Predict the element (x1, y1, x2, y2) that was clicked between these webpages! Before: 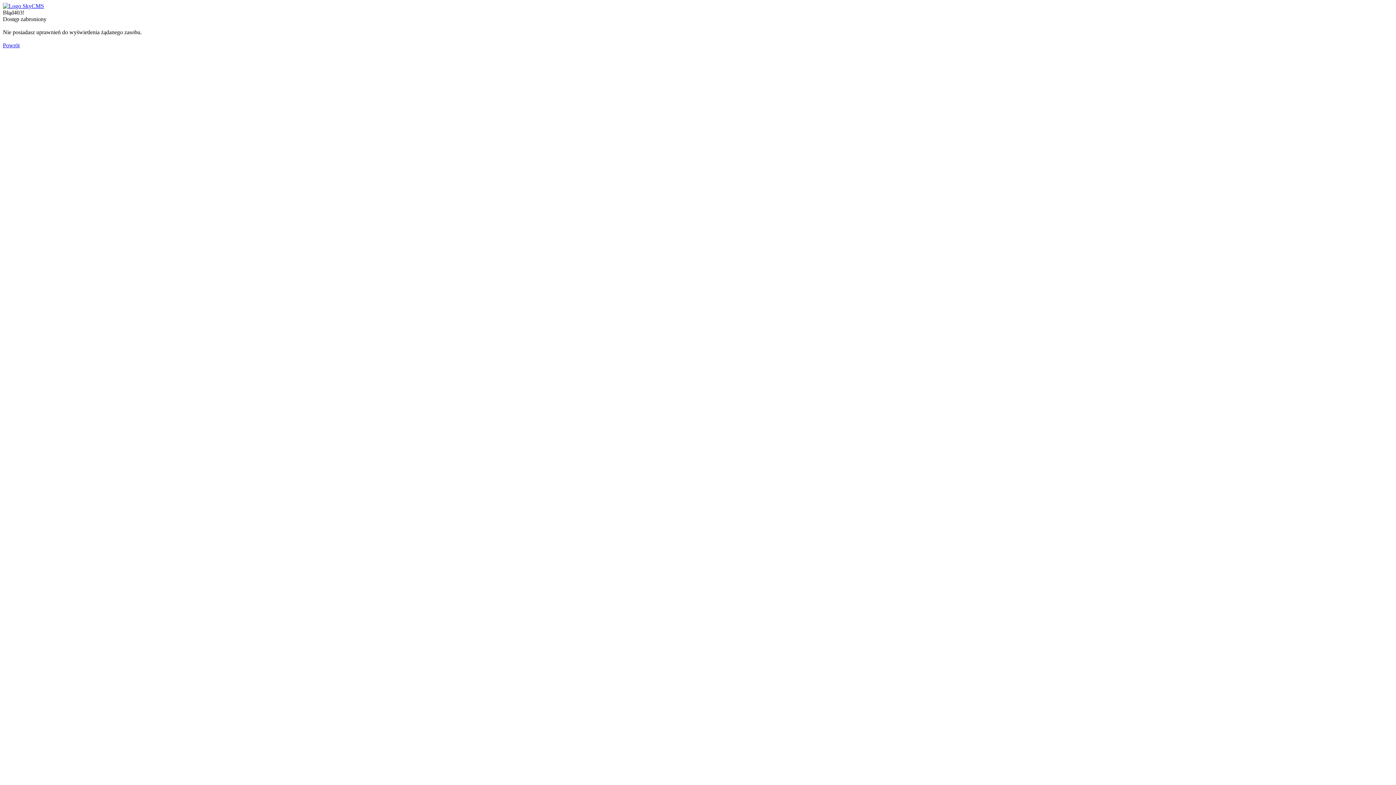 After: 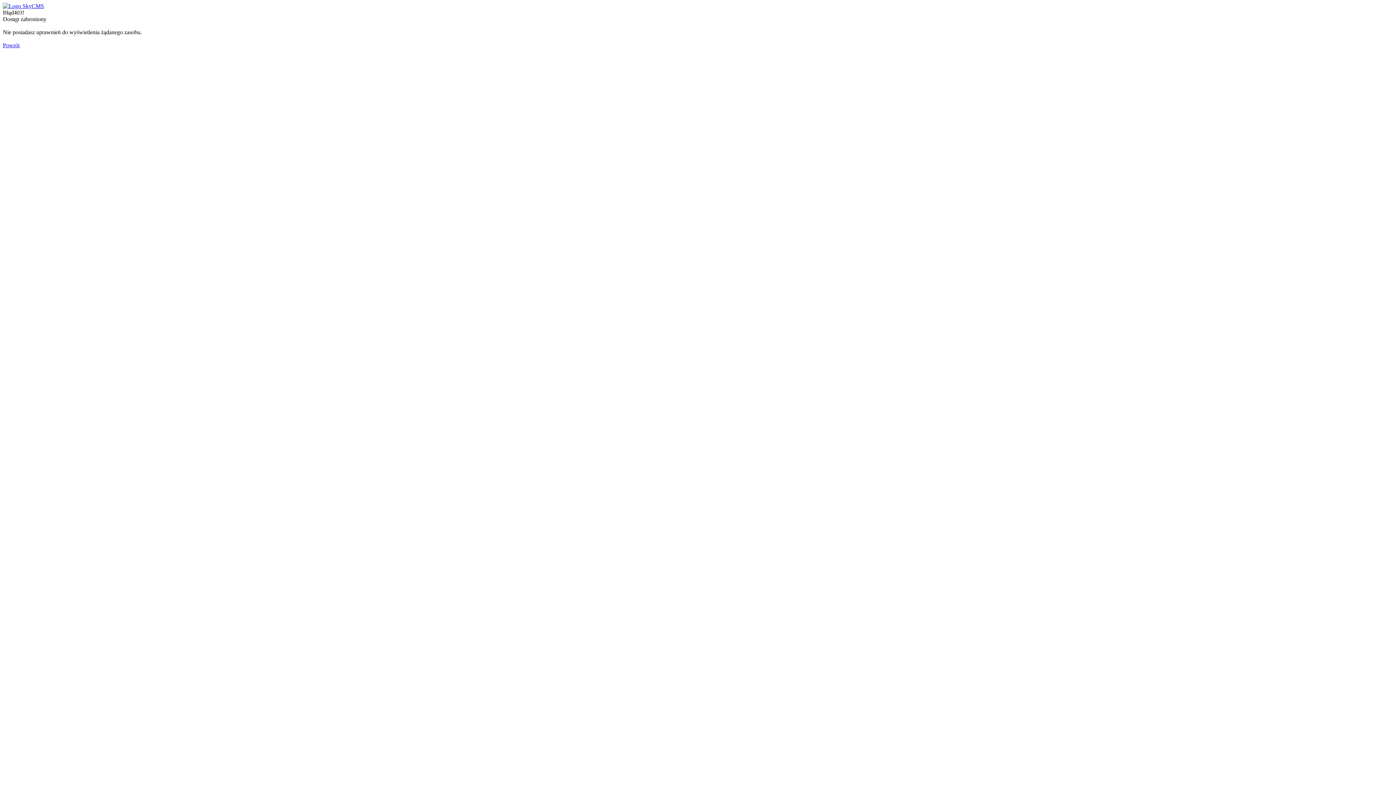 Action: bbox: (2, 42, 19, 48) label: Powrót